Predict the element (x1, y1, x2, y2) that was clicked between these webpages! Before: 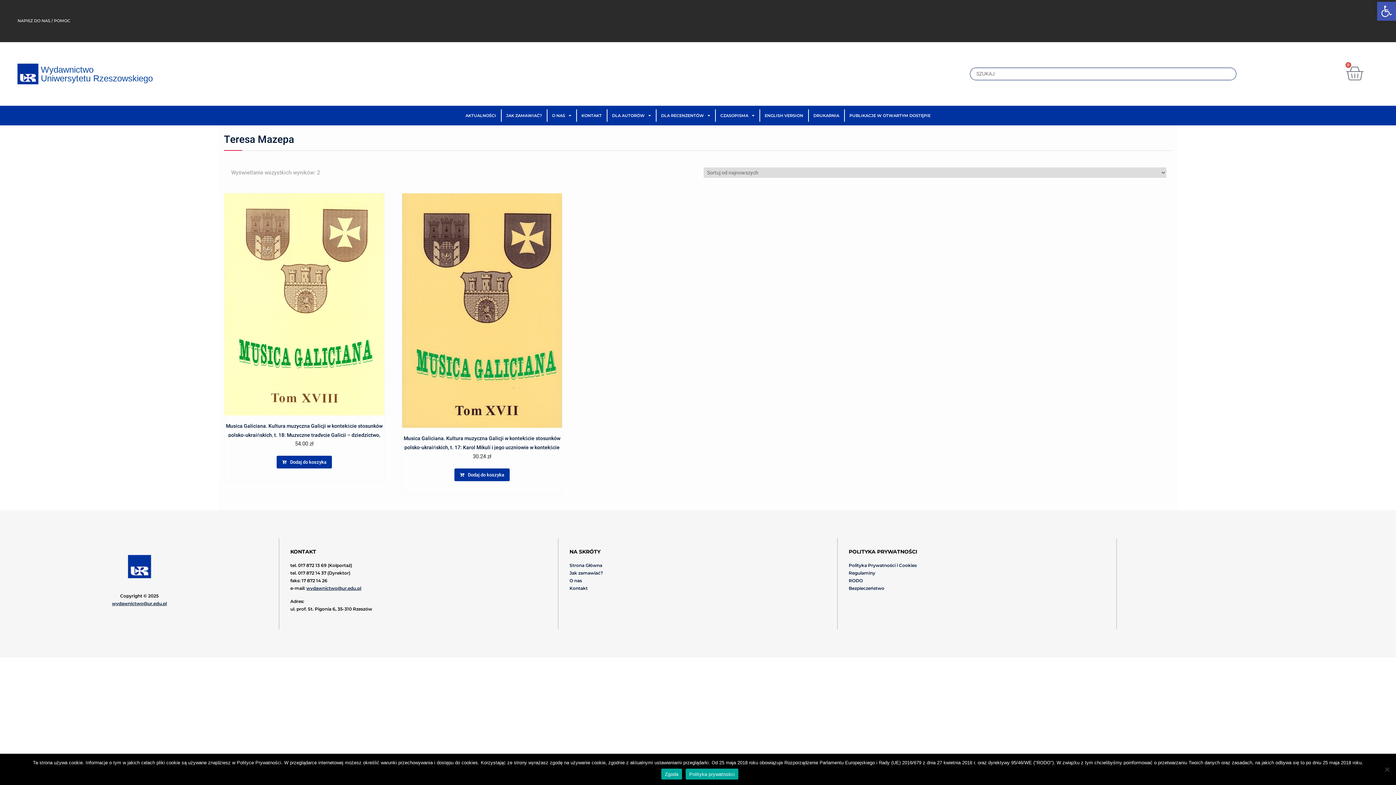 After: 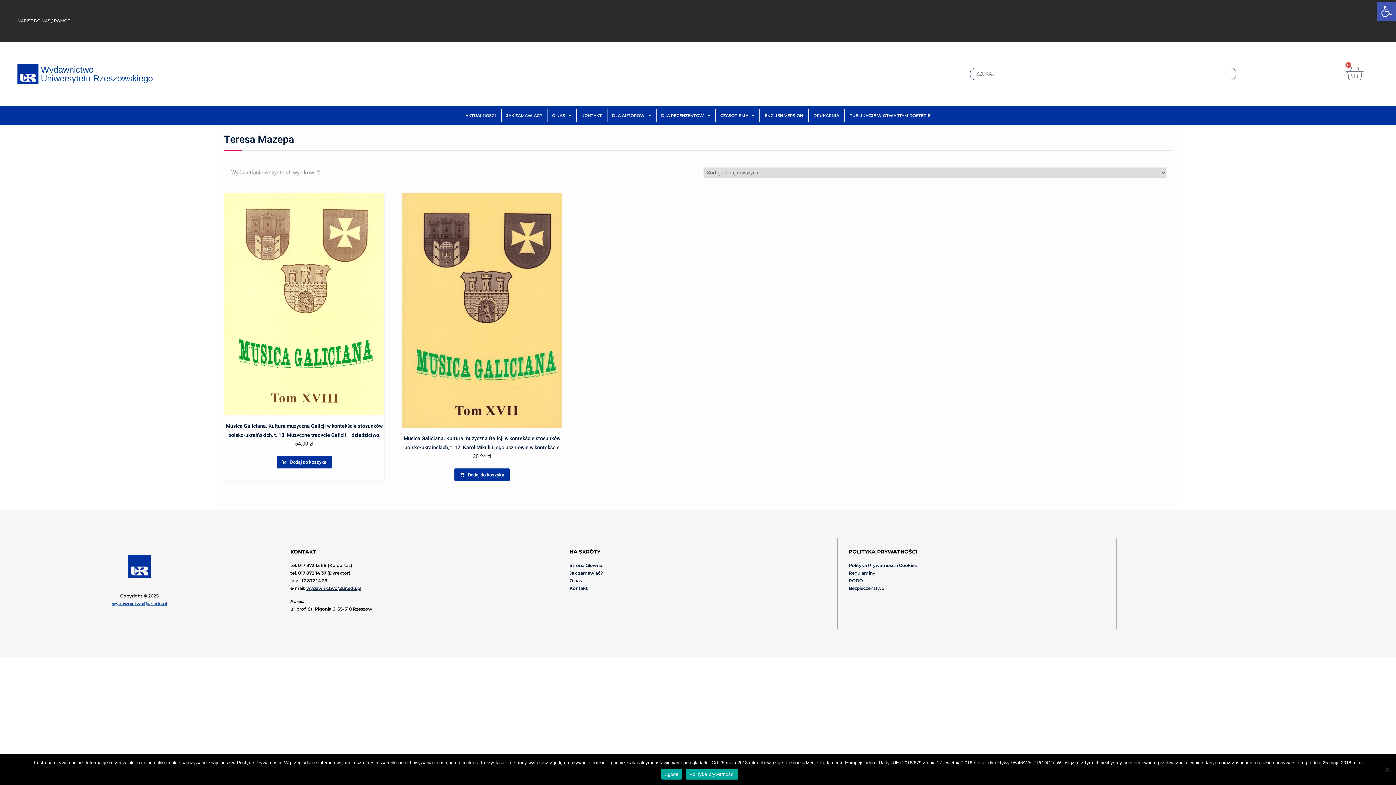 Action: label: wydawnictwo@ur.edu.pl bbox: (112, 601, 166, 606)